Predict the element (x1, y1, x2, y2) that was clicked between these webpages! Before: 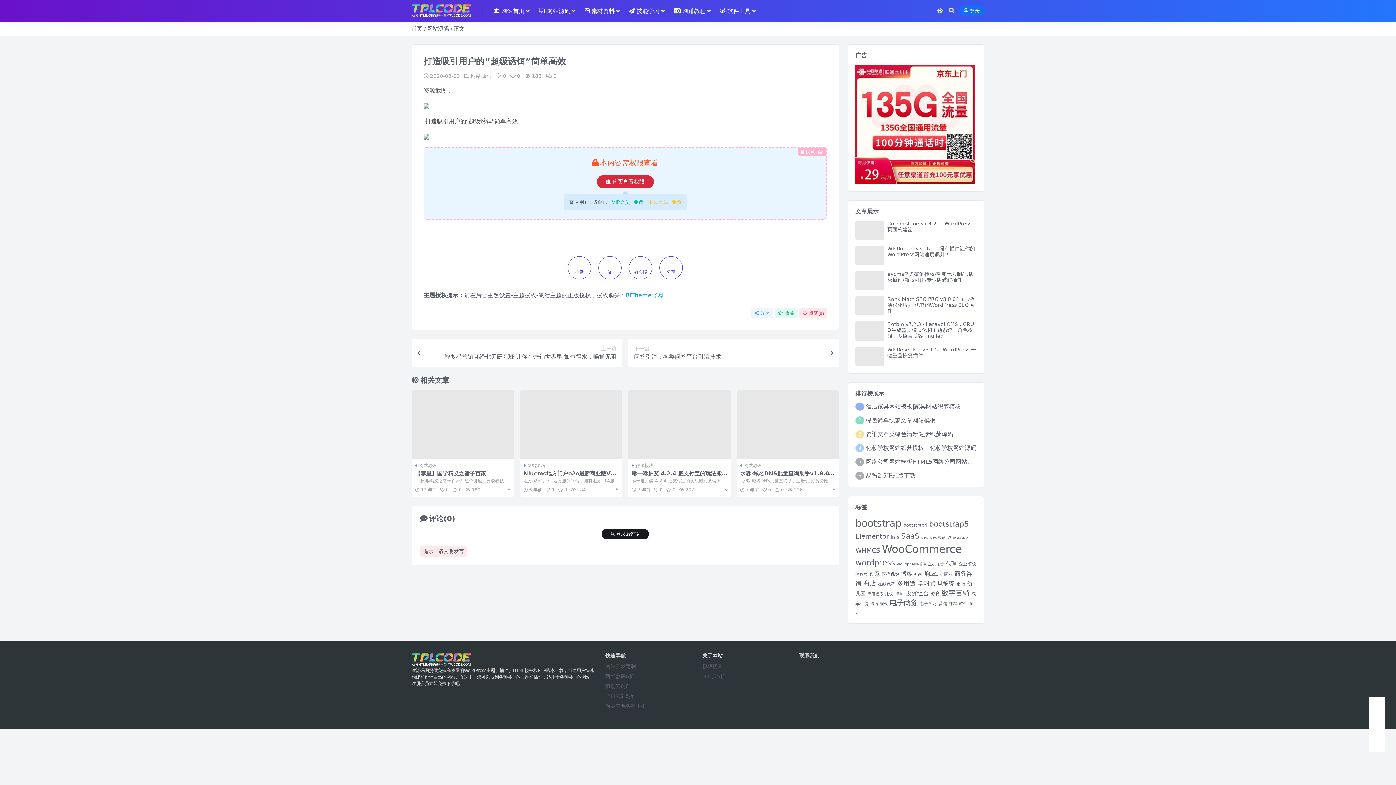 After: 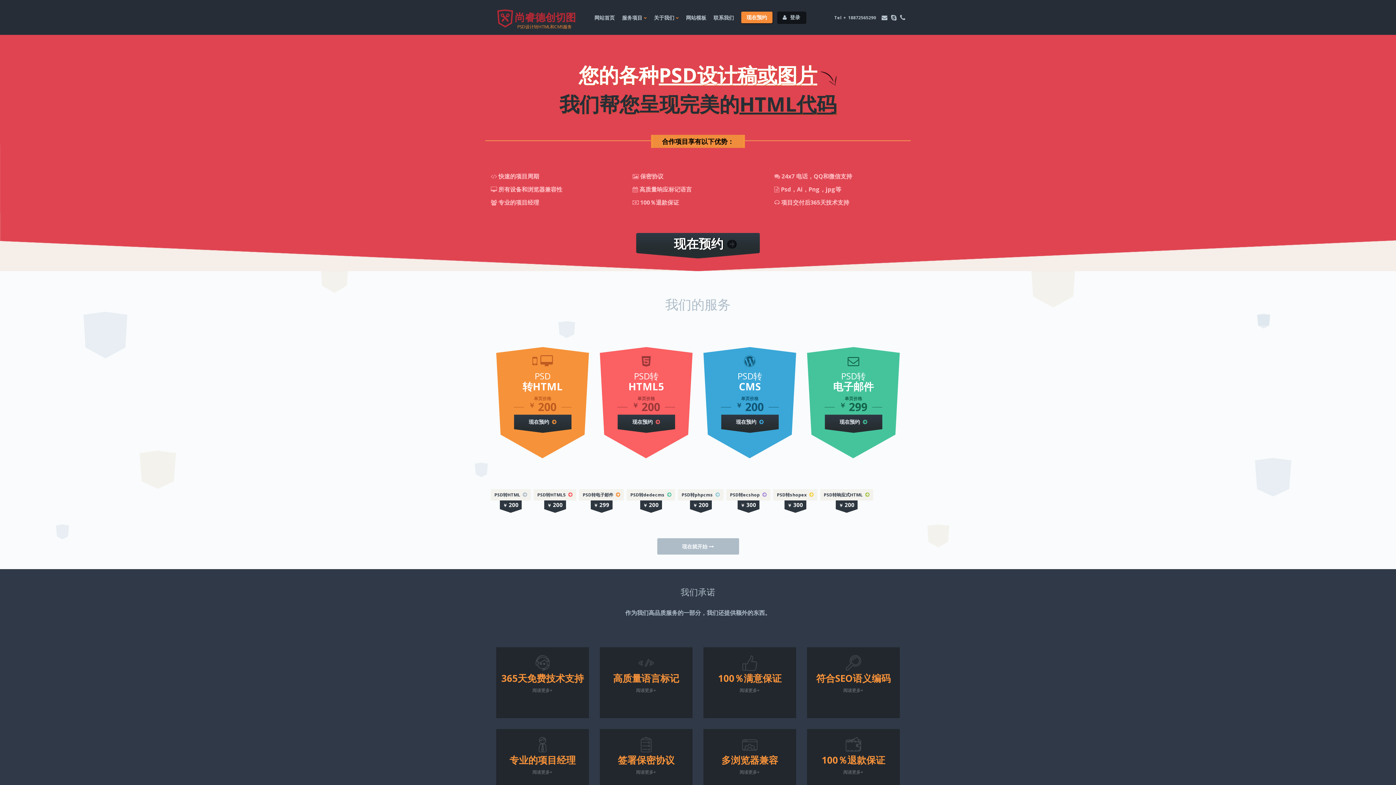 Action: bbox: (702, 663, 722, 669) label: 模板切图